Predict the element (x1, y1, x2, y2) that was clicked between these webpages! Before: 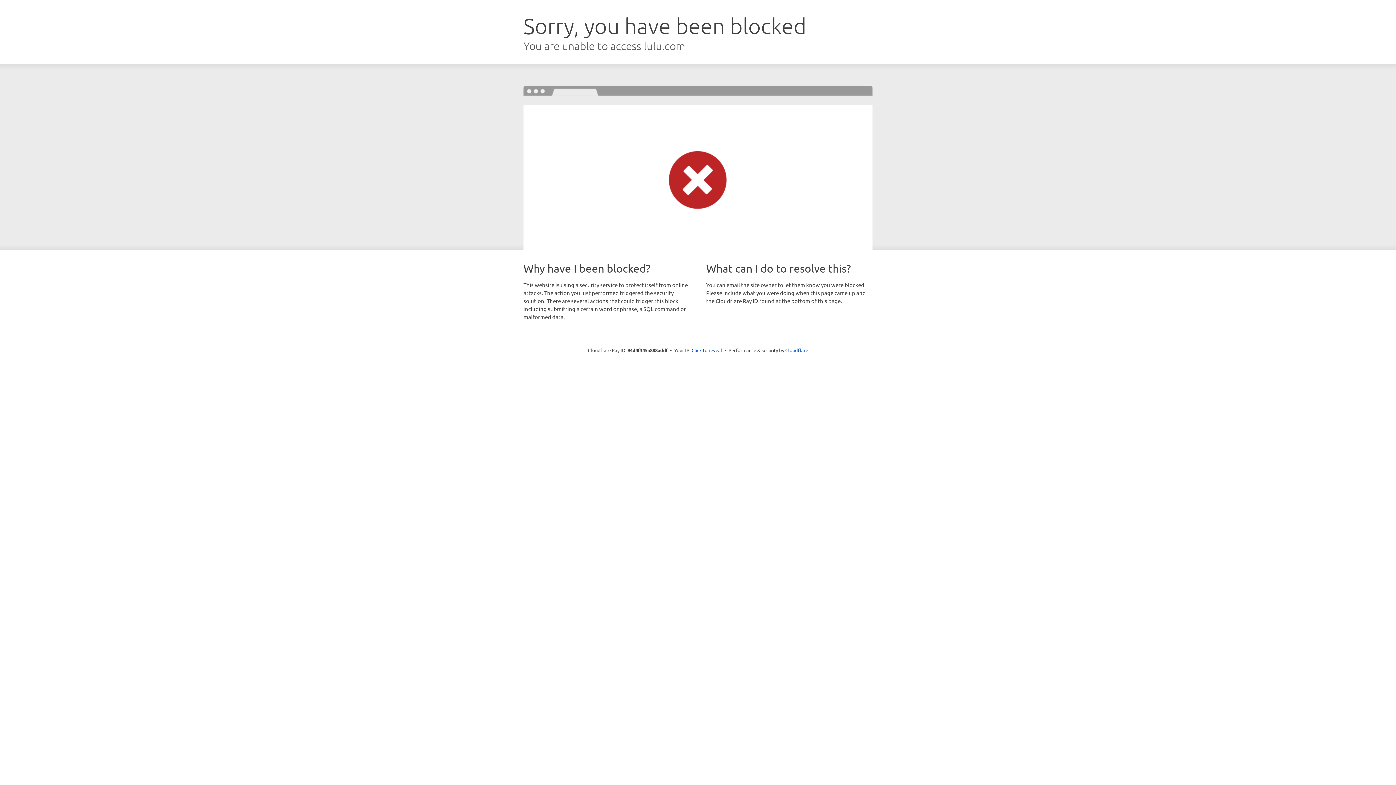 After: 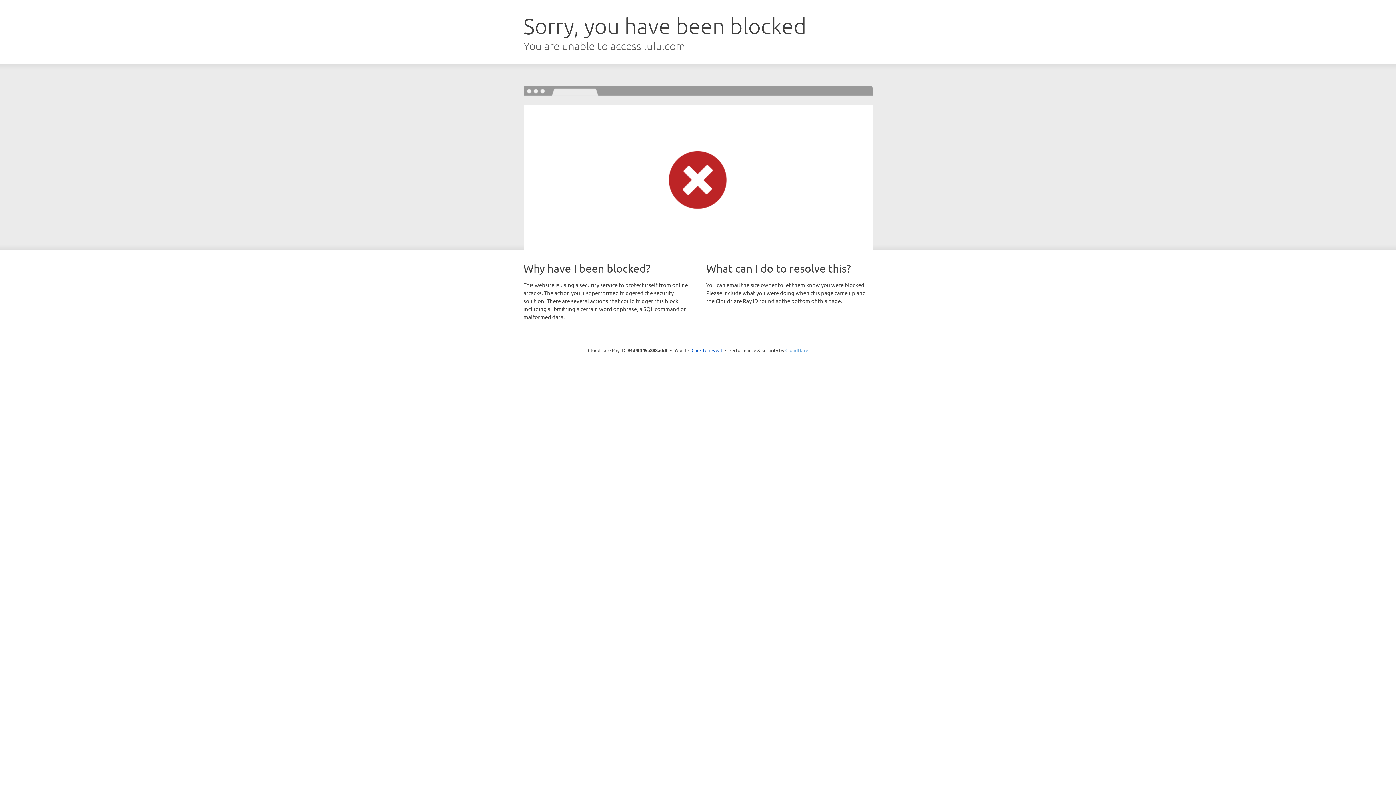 Action: label: Cloudflare bbox: (785, 347, 808, 353)